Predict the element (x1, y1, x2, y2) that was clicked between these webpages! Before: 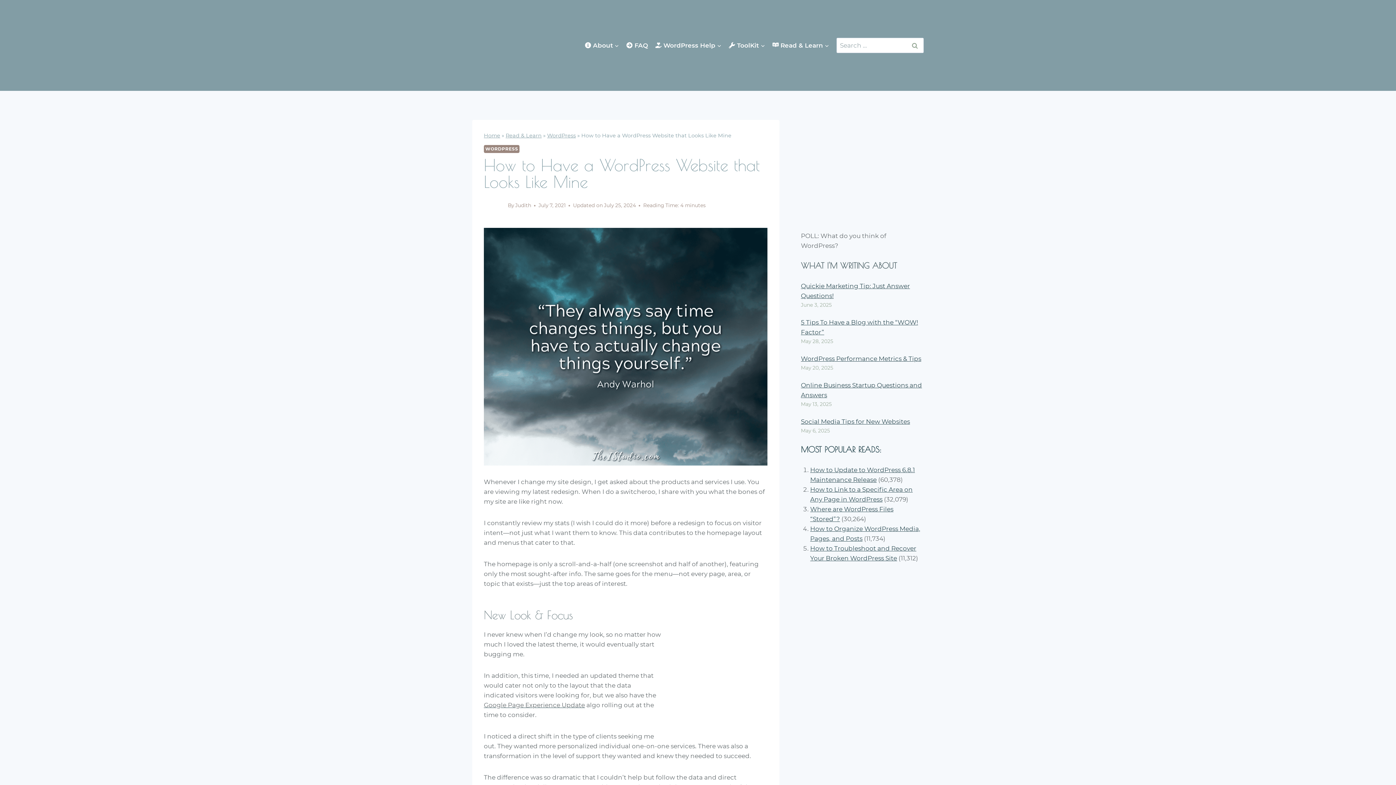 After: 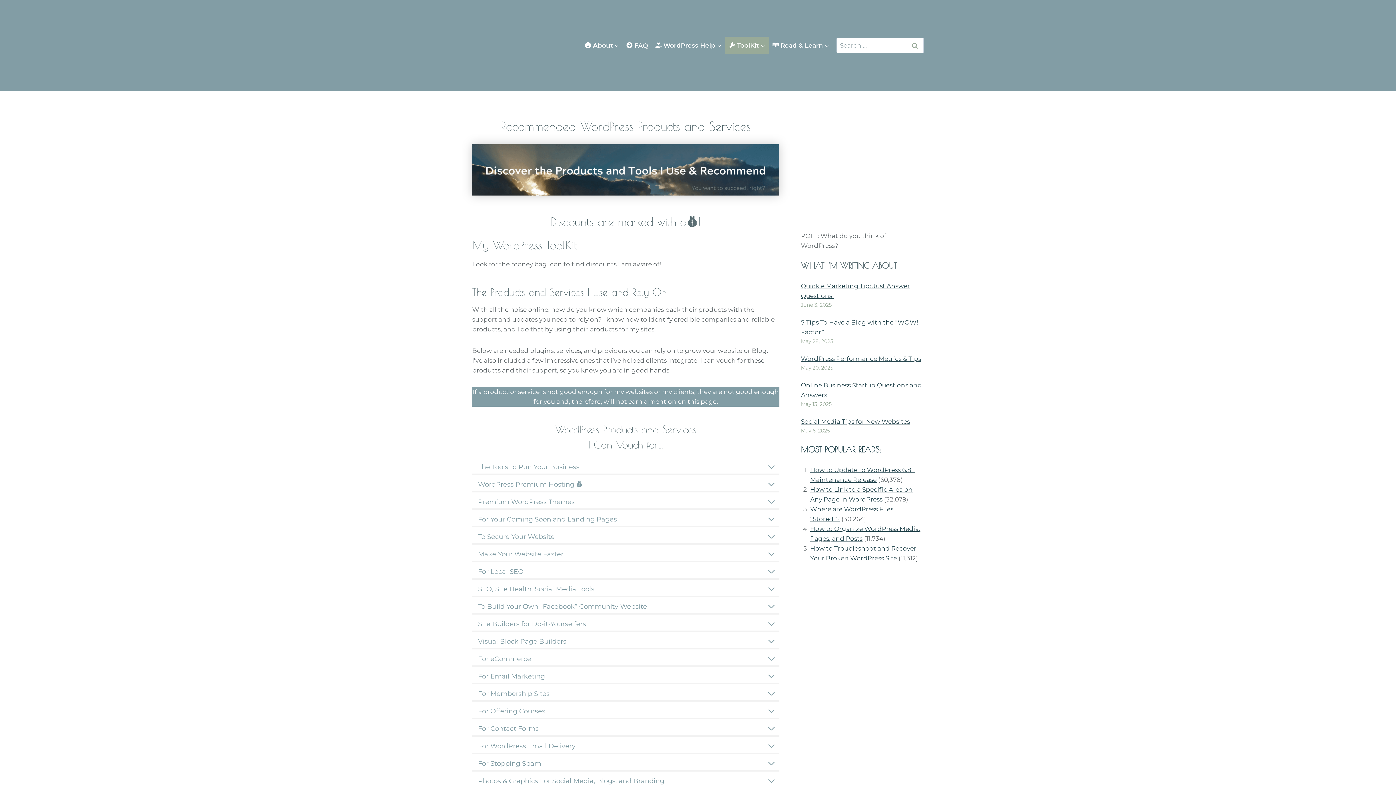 Action: bbox: (808, 683, 917, 804)